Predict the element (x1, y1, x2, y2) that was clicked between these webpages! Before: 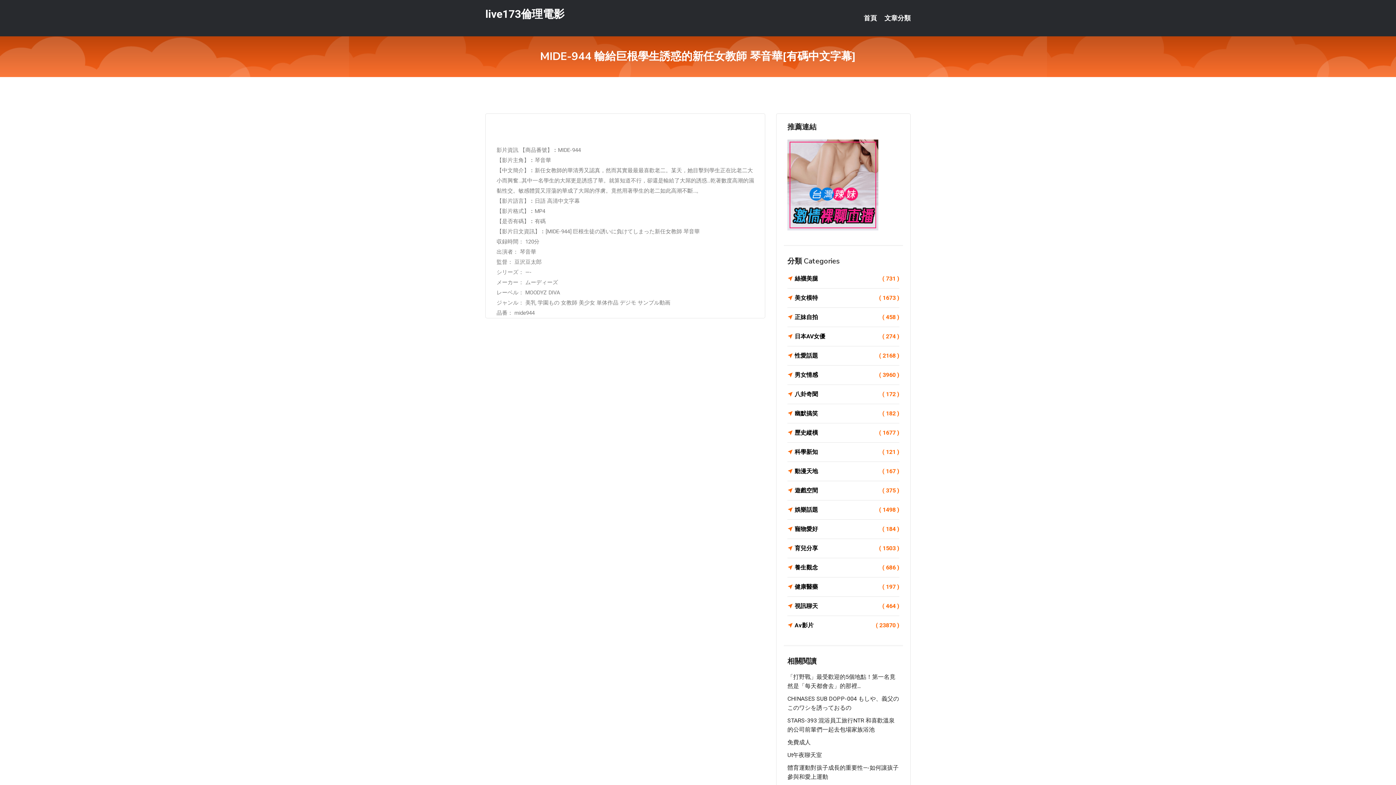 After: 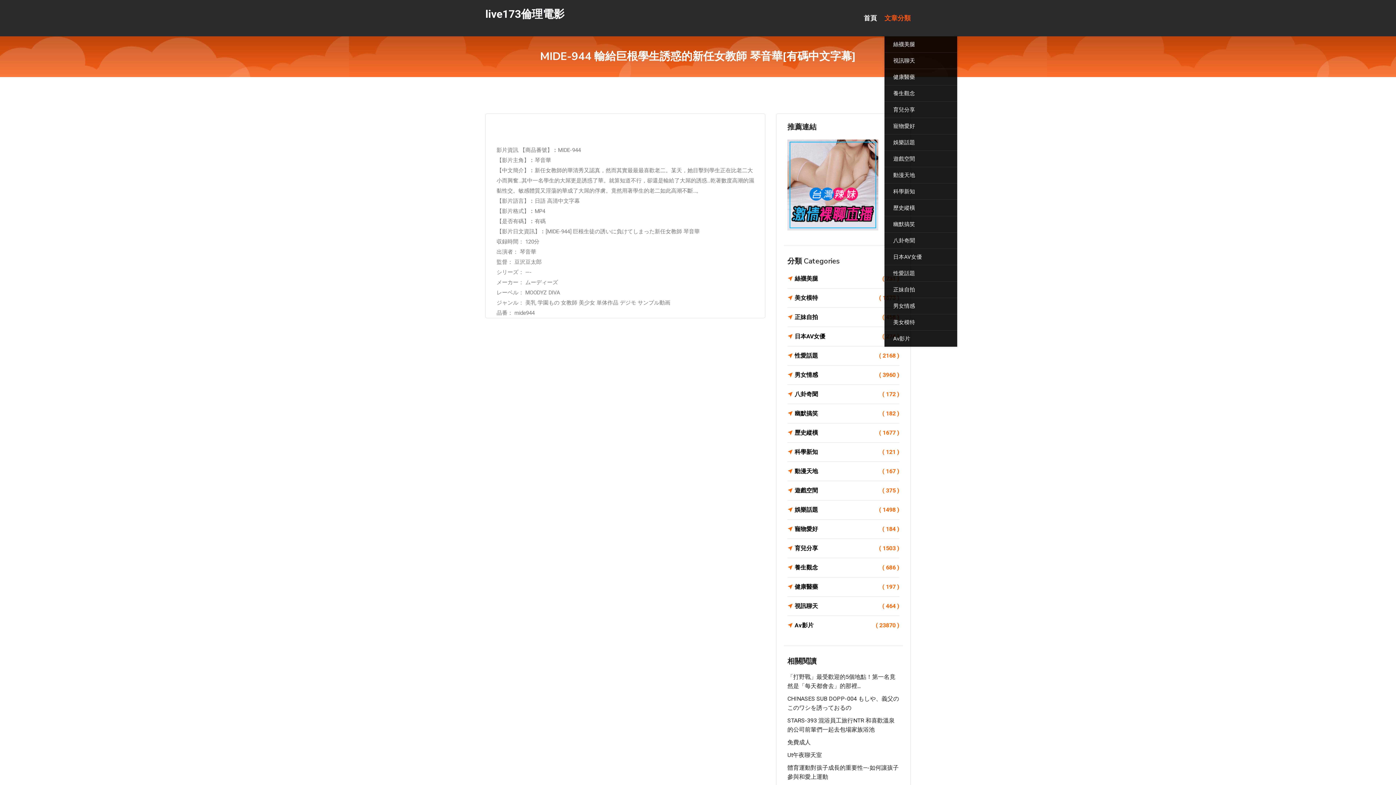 Action: label: 文章分類 bbox: (884, 0, 910, 36)